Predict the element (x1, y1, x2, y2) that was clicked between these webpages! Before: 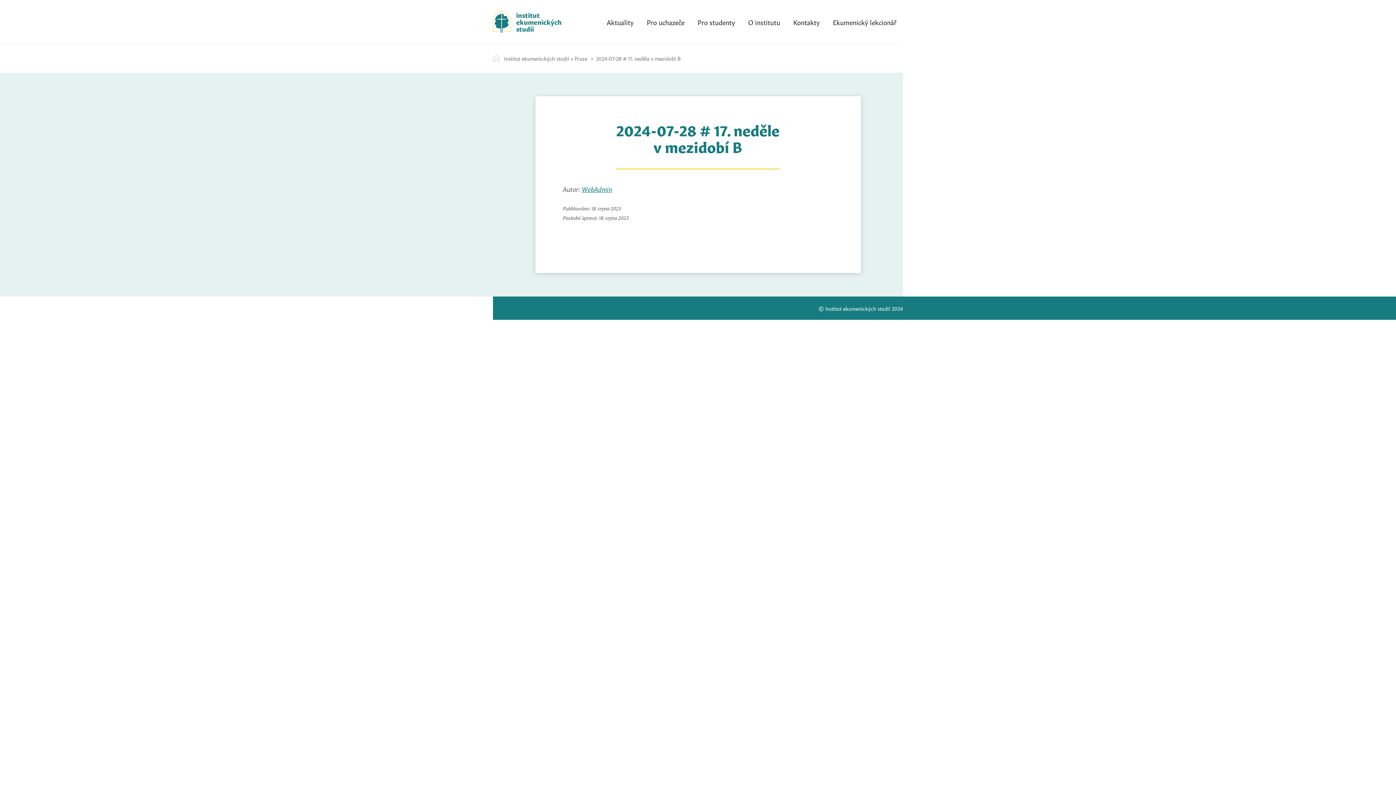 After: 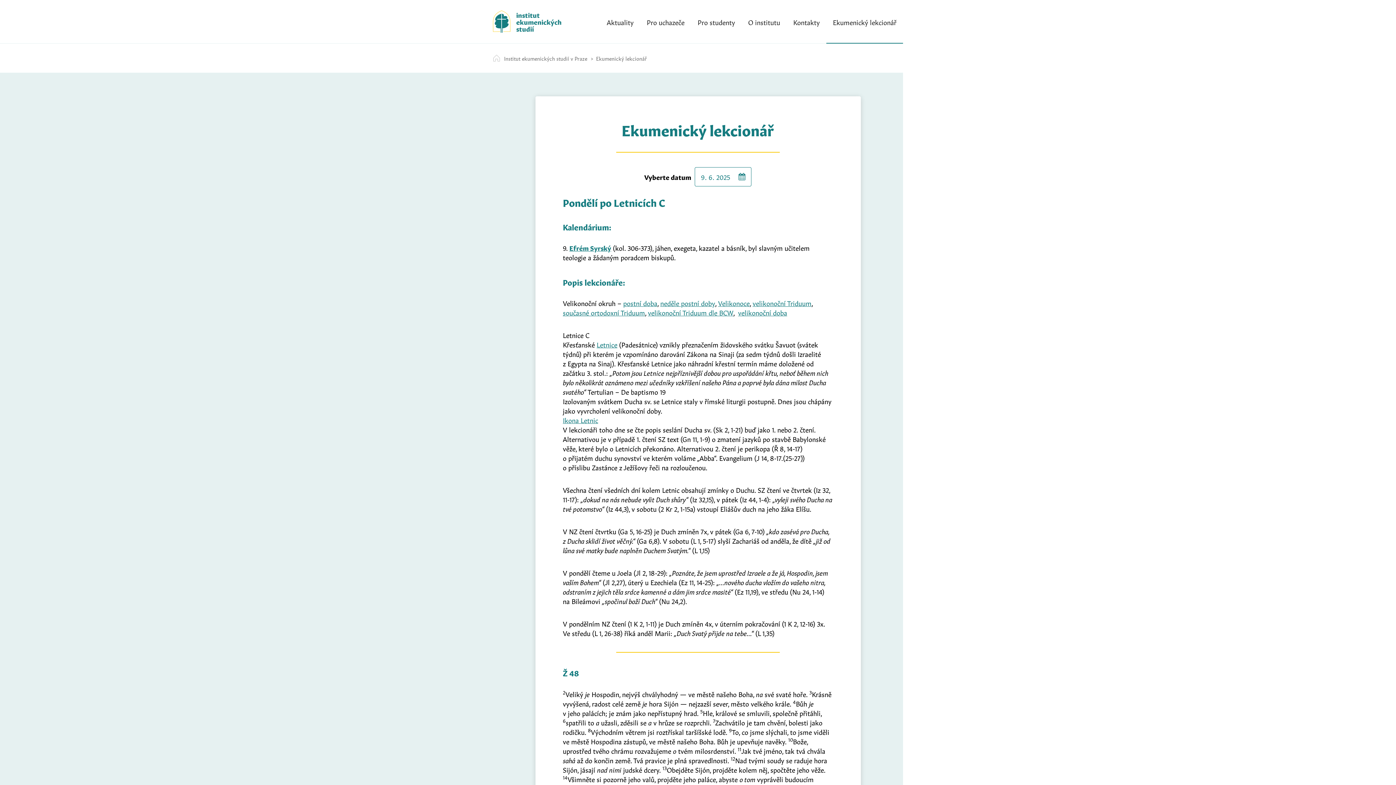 Action: label: Ekumenický lekcionář bbox: (826, 0, 903, 43)